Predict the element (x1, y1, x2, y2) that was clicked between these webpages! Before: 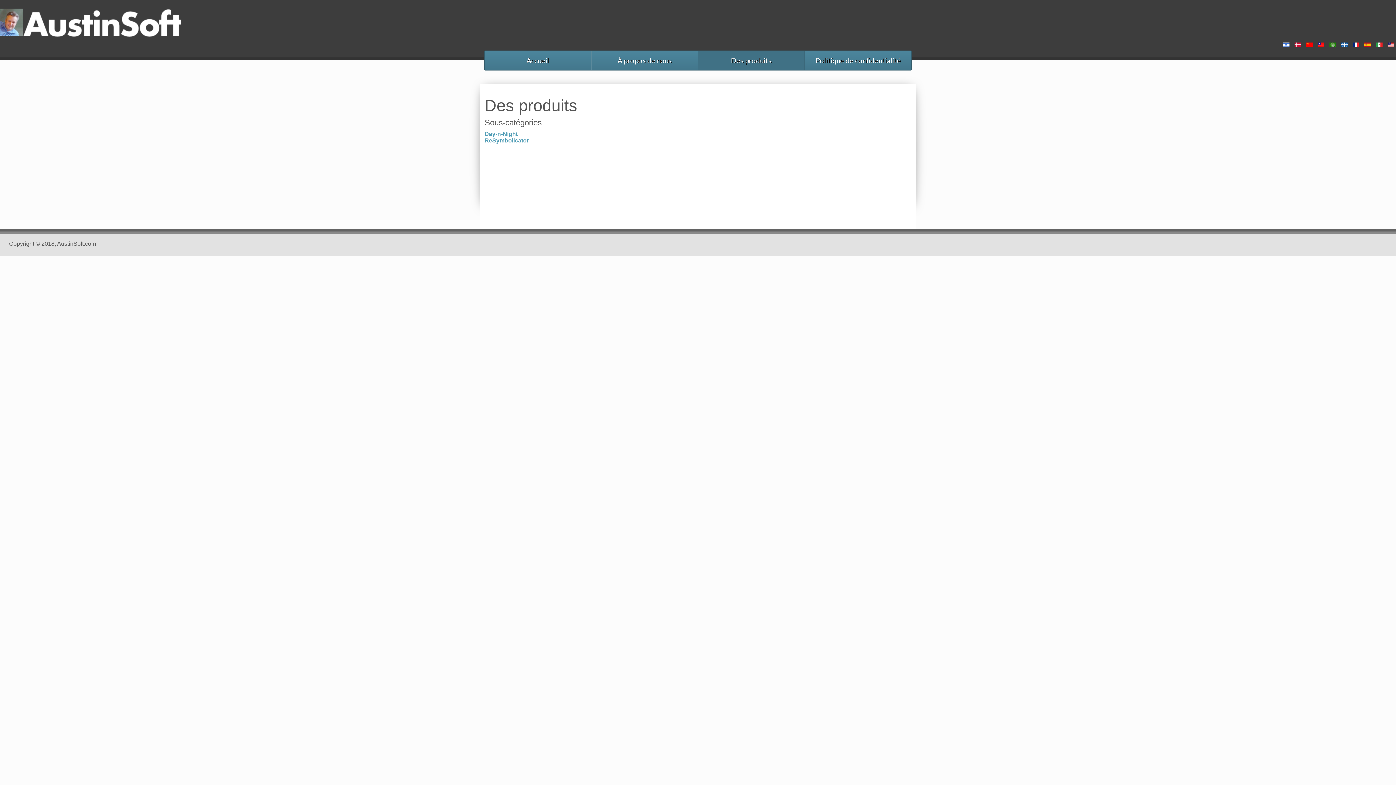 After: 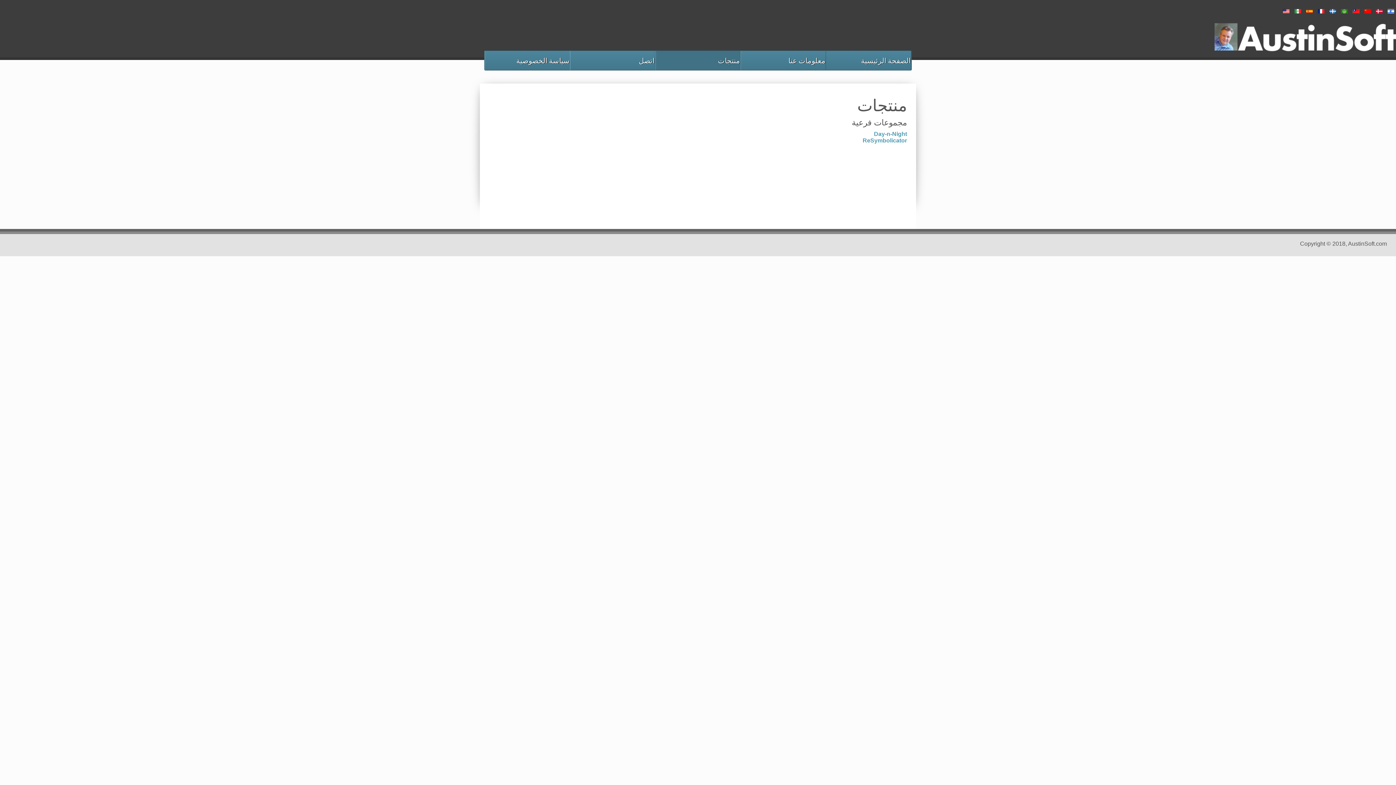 Action: label:   bbox: (1329, 41, 1337, 47)